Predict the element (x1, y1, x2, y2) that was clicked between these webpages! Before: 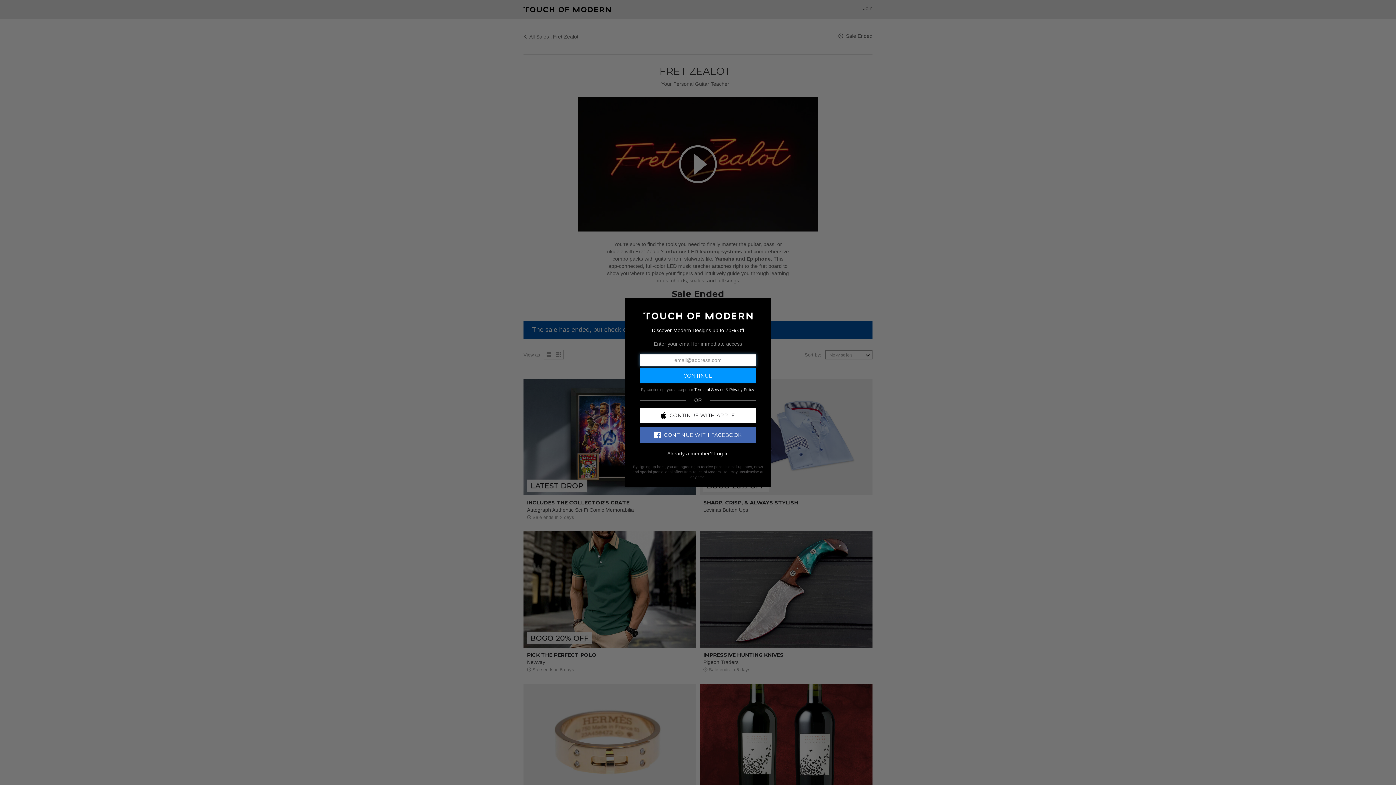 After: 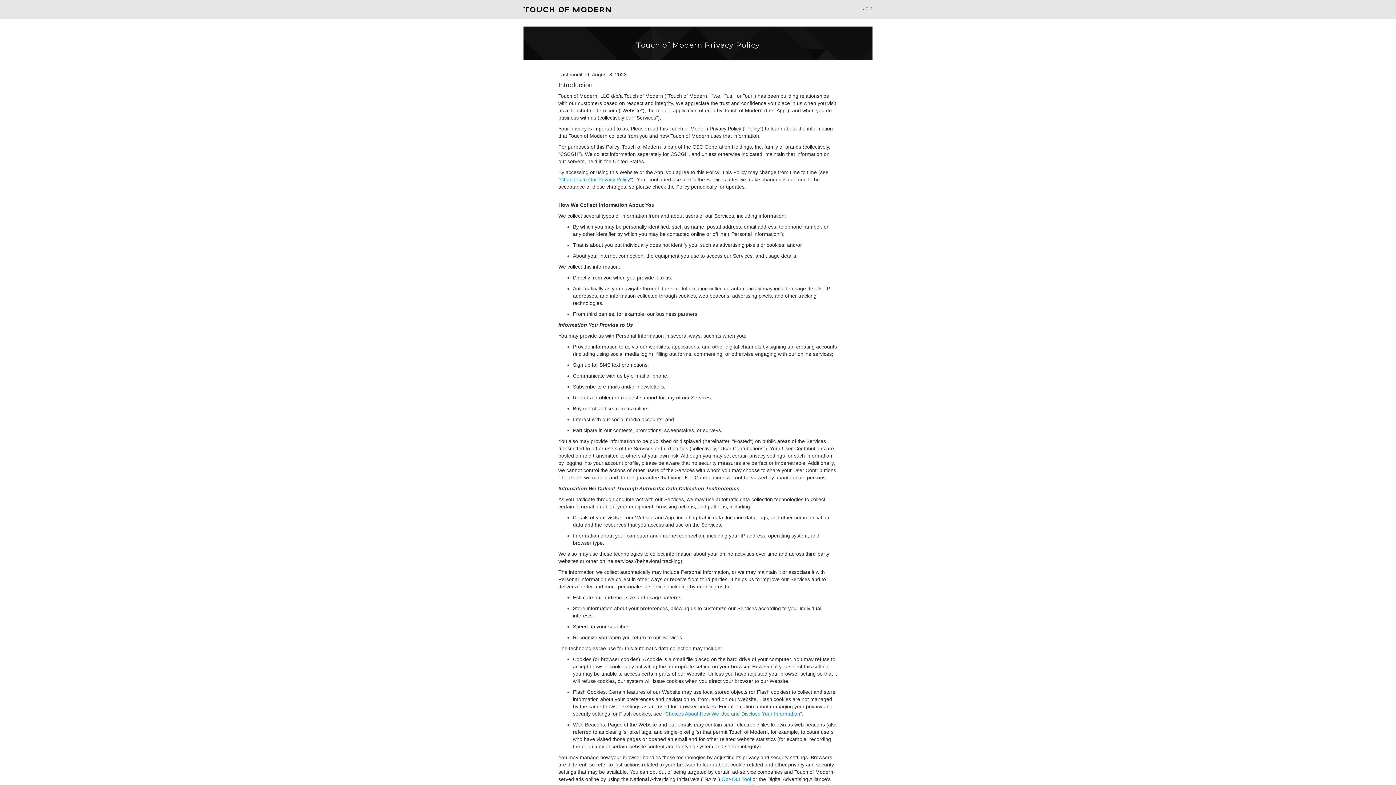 Action: label: Privacy Policy bbox: (729, 387, 754, 391)